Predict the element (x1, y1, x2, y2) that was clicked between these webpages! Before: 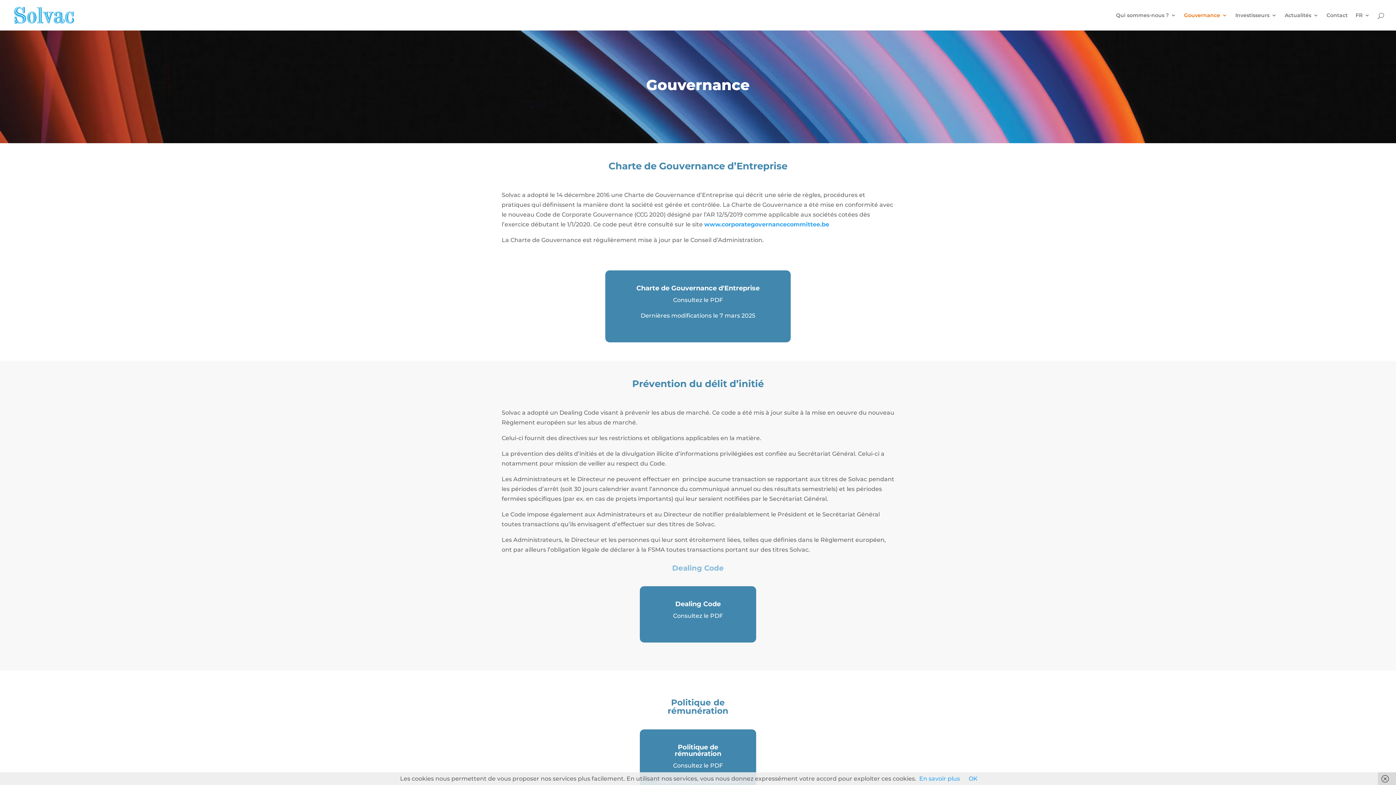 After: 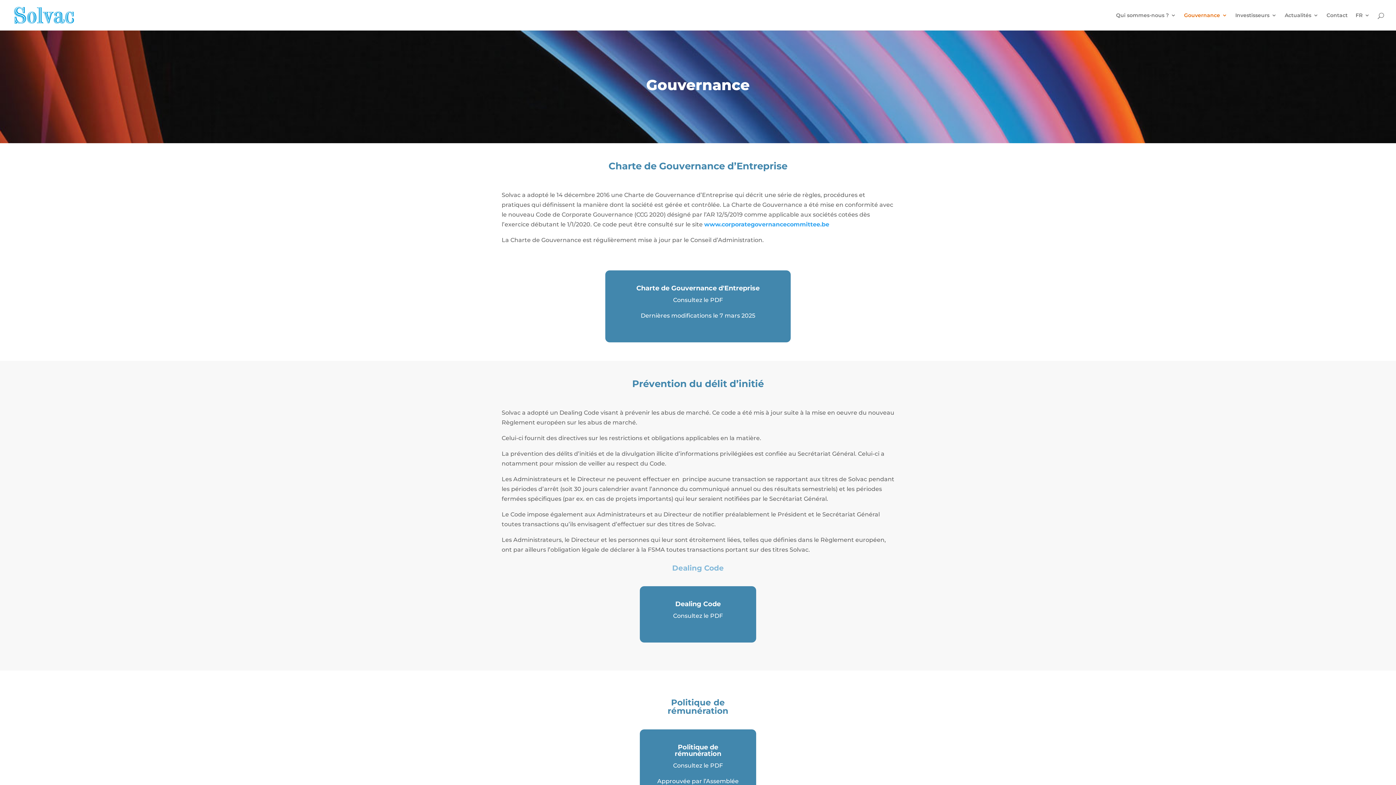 Action: bbox: (1378, 772, 1396, 785)